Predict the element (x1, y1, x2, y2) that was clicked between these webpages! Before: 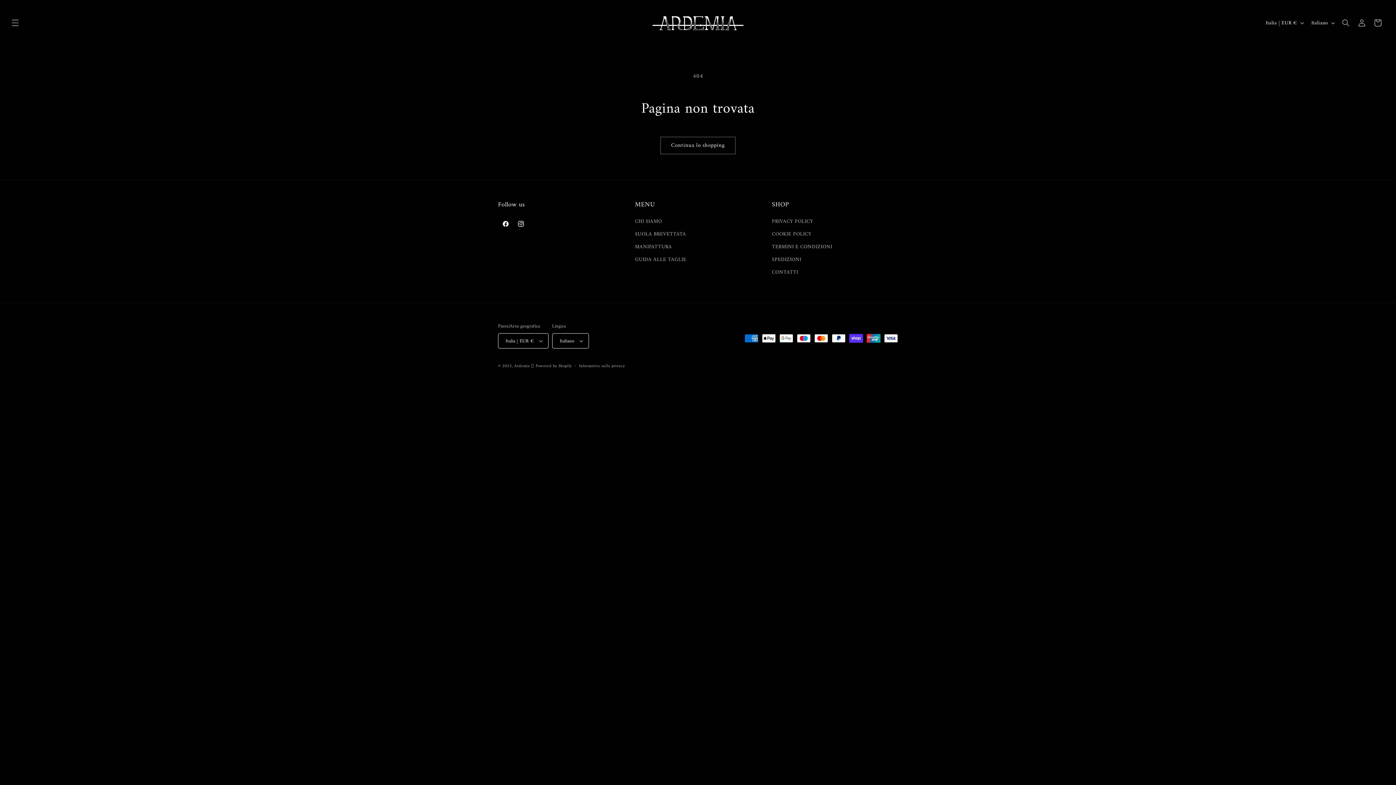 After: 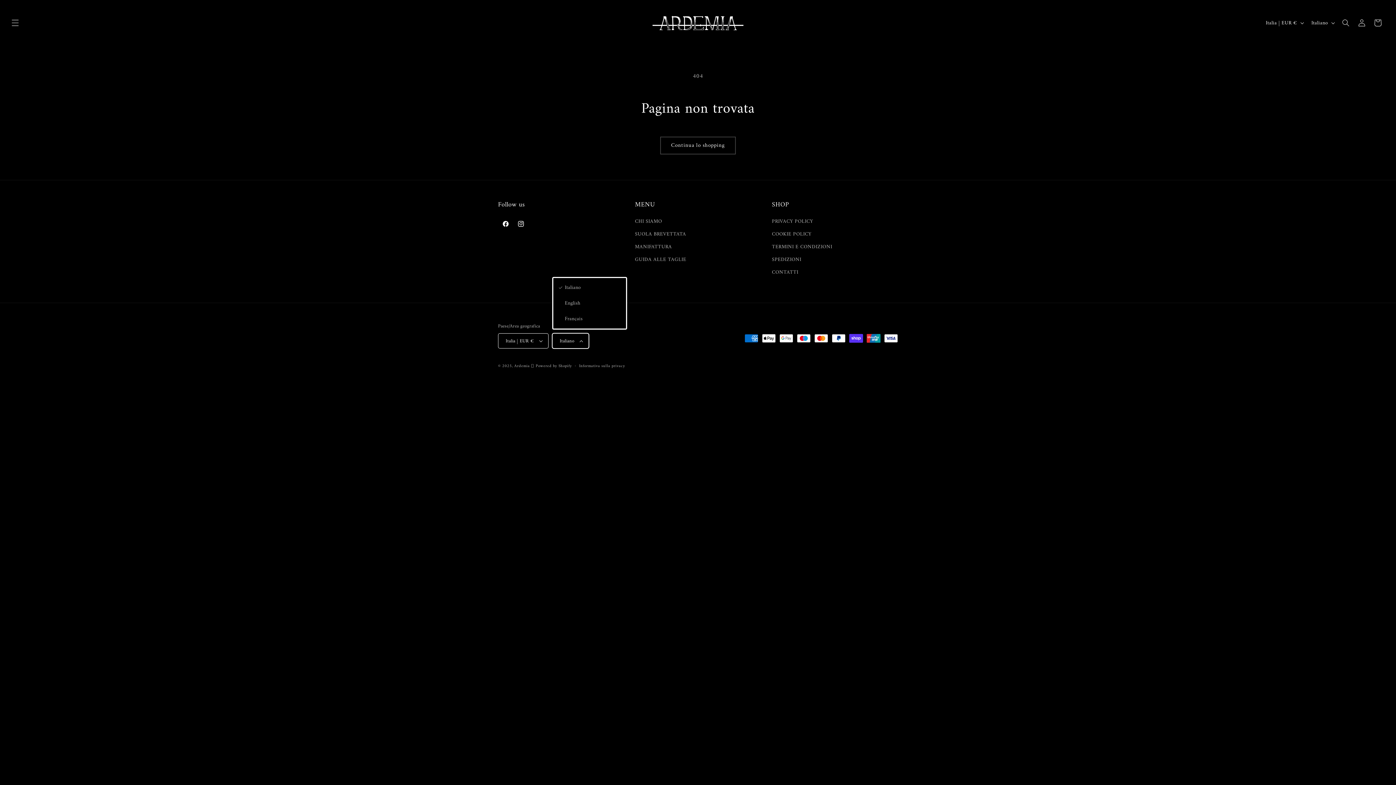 Action: label: Italiano bbox: (552, 333, 589, 348)